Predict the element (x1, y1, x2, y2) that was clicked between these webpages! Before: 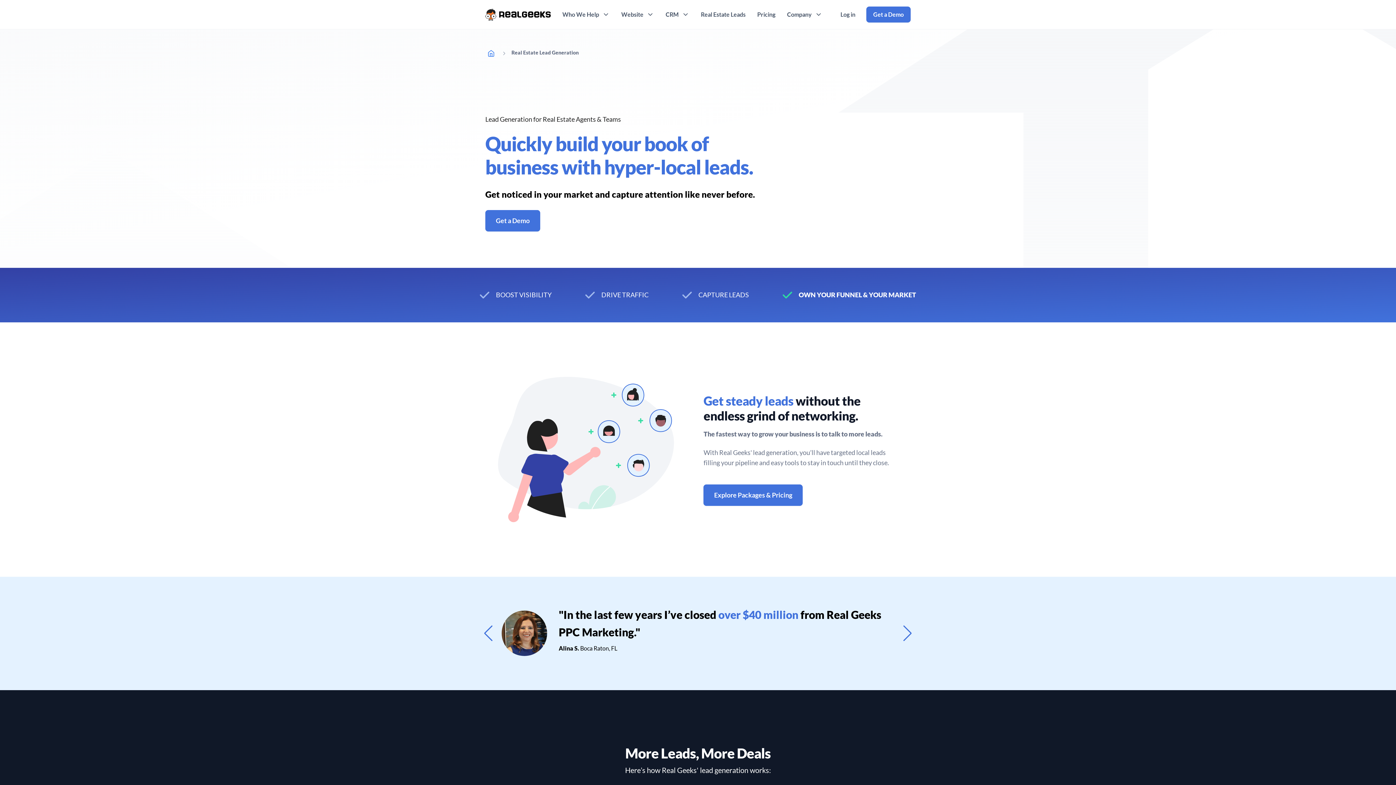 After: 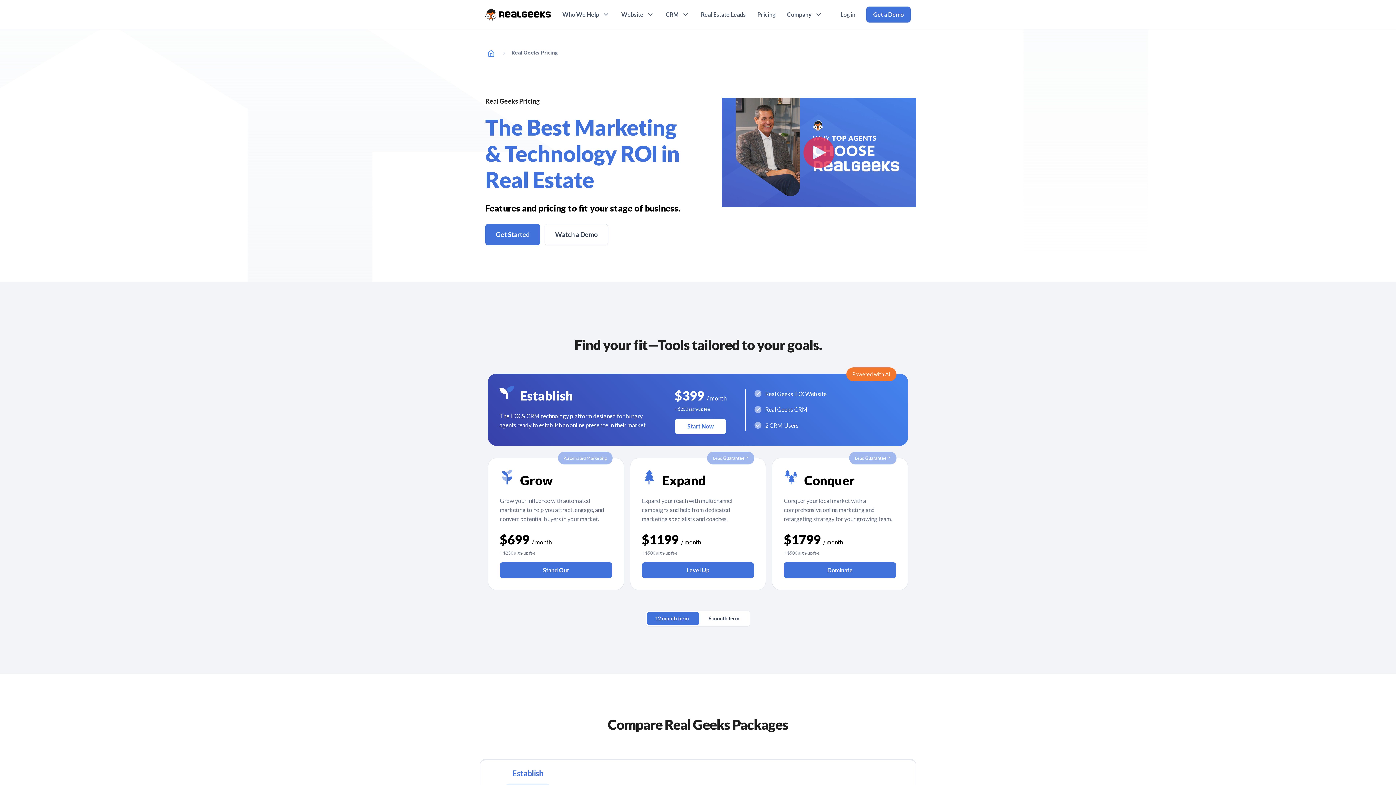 Action: bbox: (757, 6, 775, 22) label: Pricing